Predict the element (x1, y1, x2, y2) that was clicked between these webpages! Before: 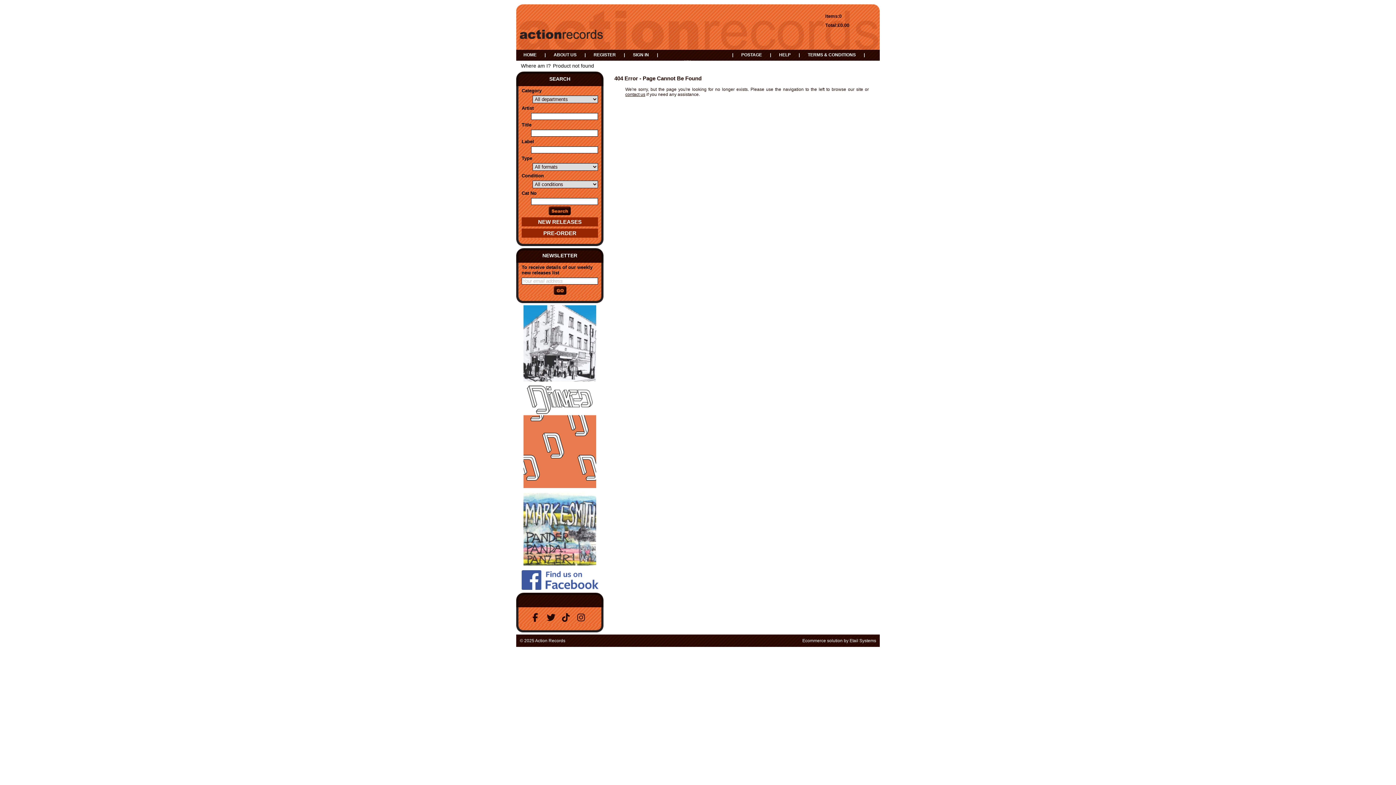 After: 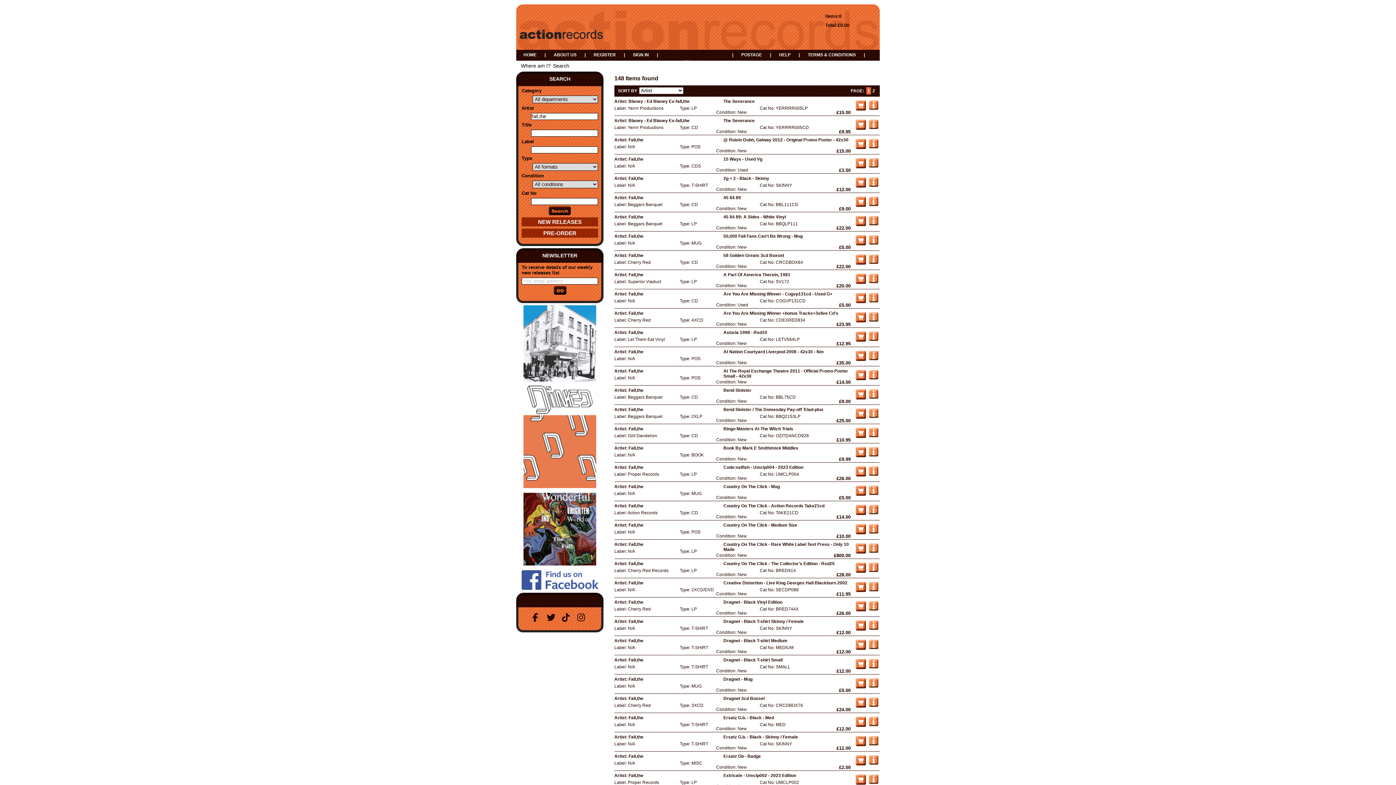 Action: bbox: (516, 491, 603, 568)